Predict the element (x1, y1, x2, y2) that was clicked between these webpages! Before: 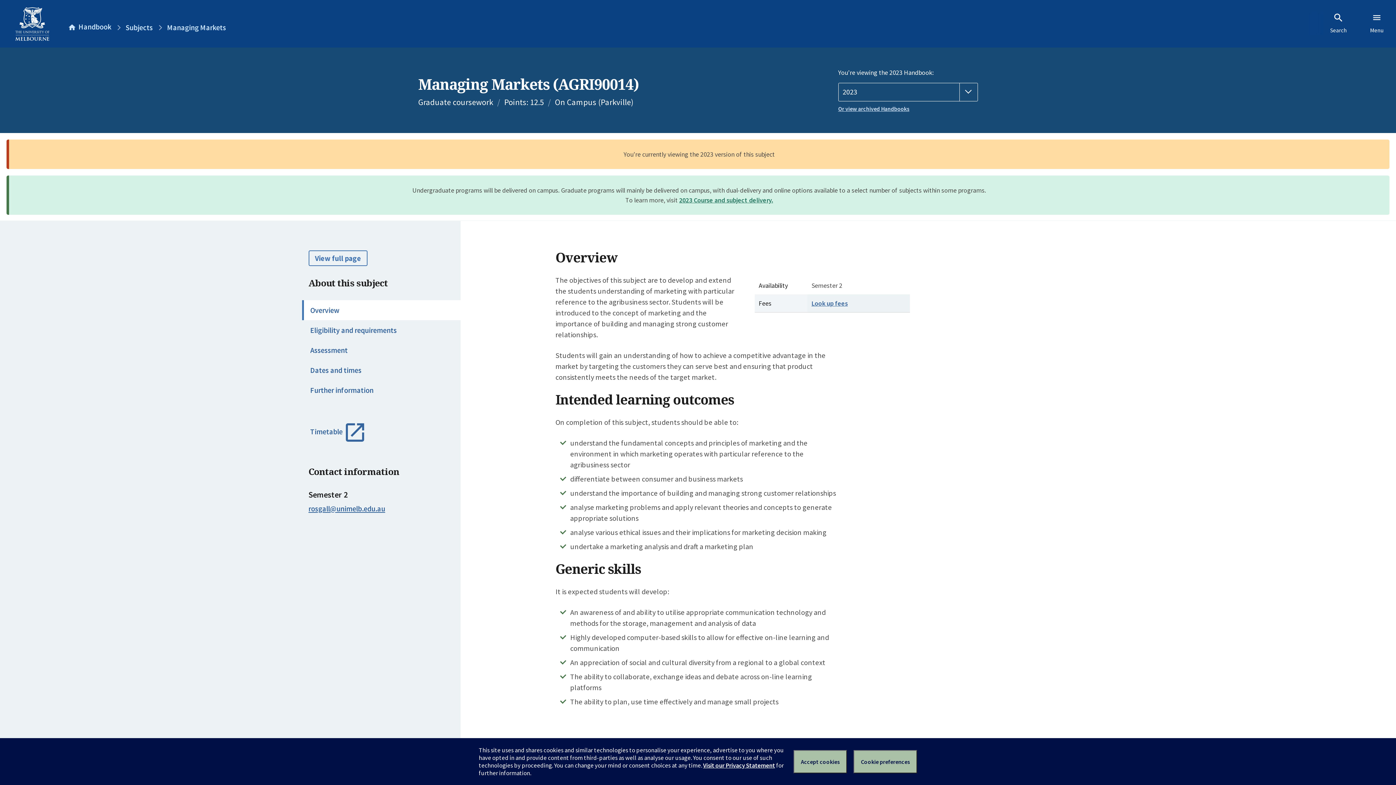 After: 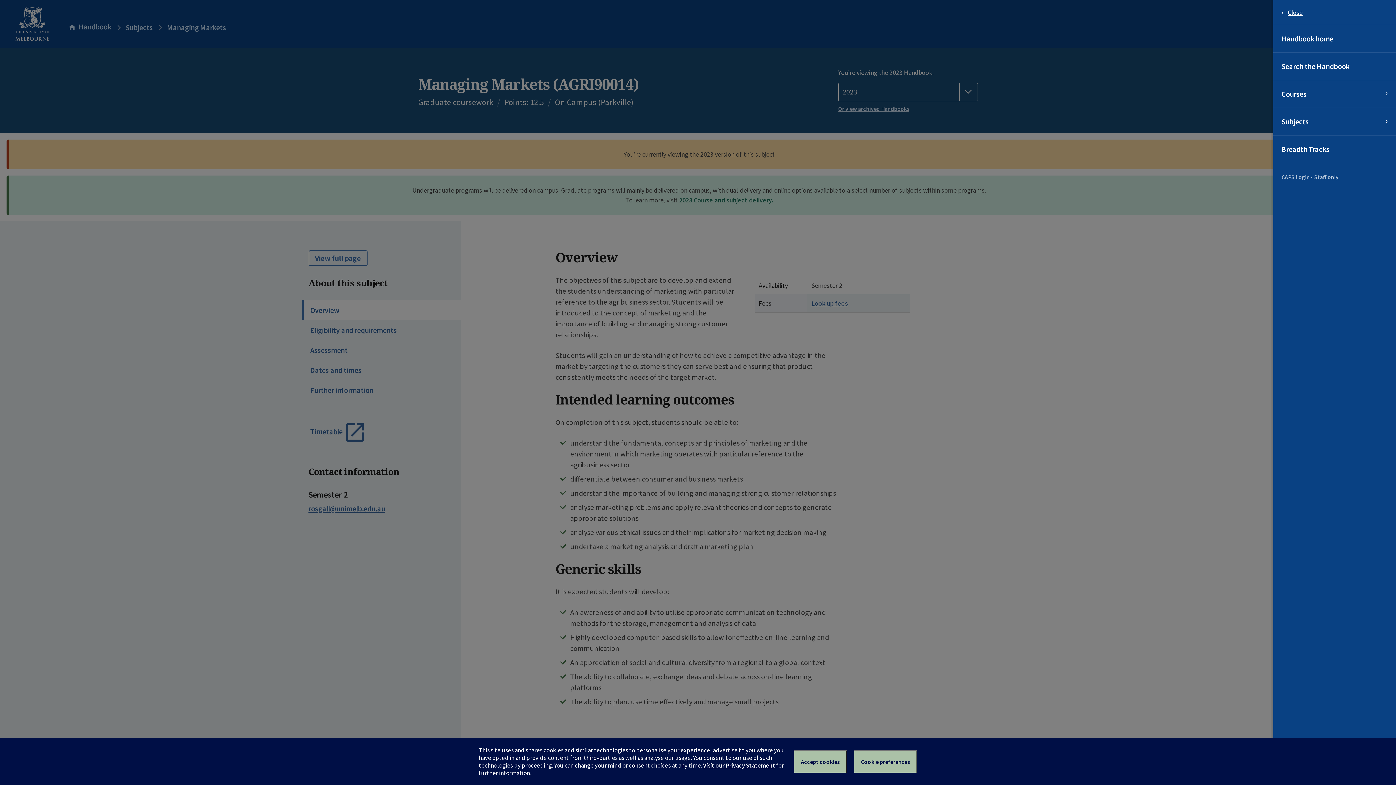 Action: label: Menu bbox: (1357, 12, 1396, 34)